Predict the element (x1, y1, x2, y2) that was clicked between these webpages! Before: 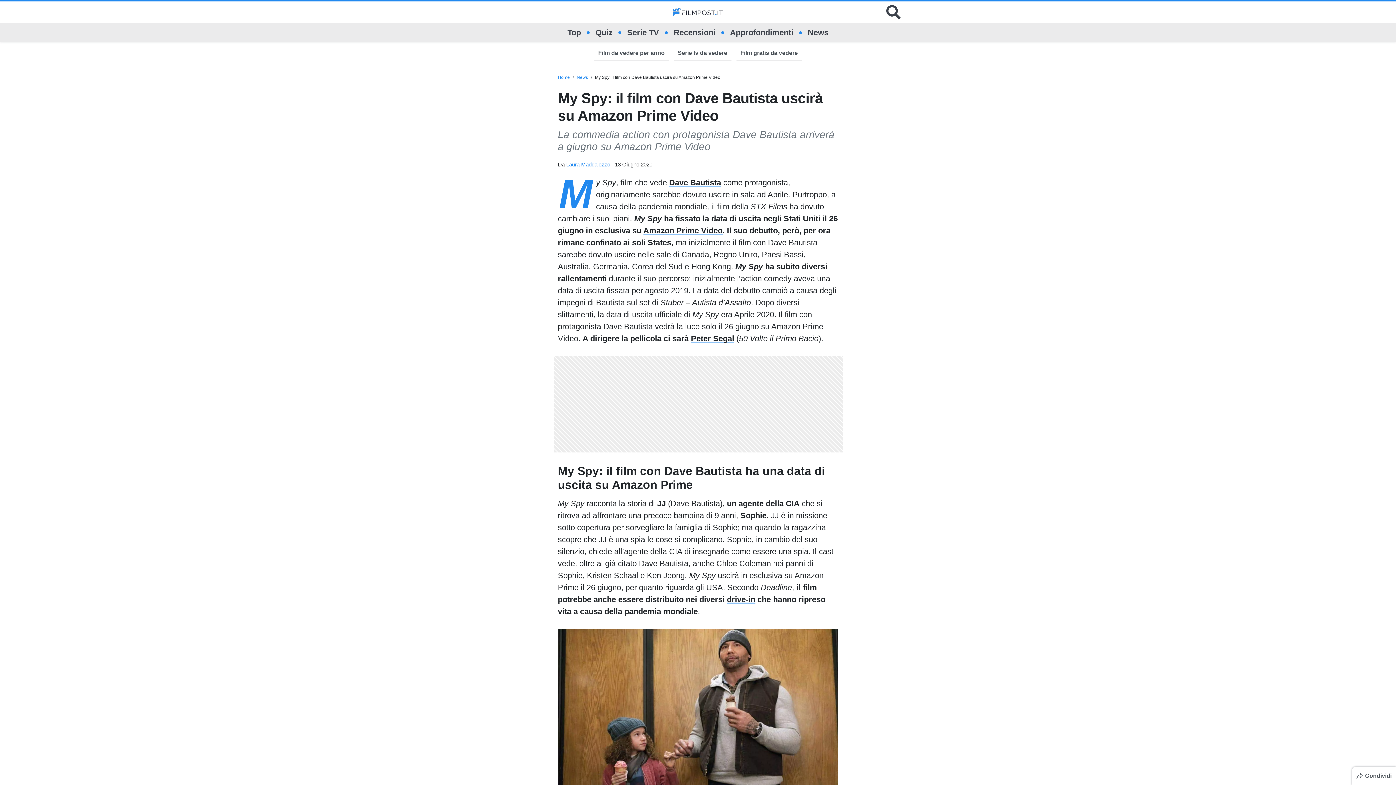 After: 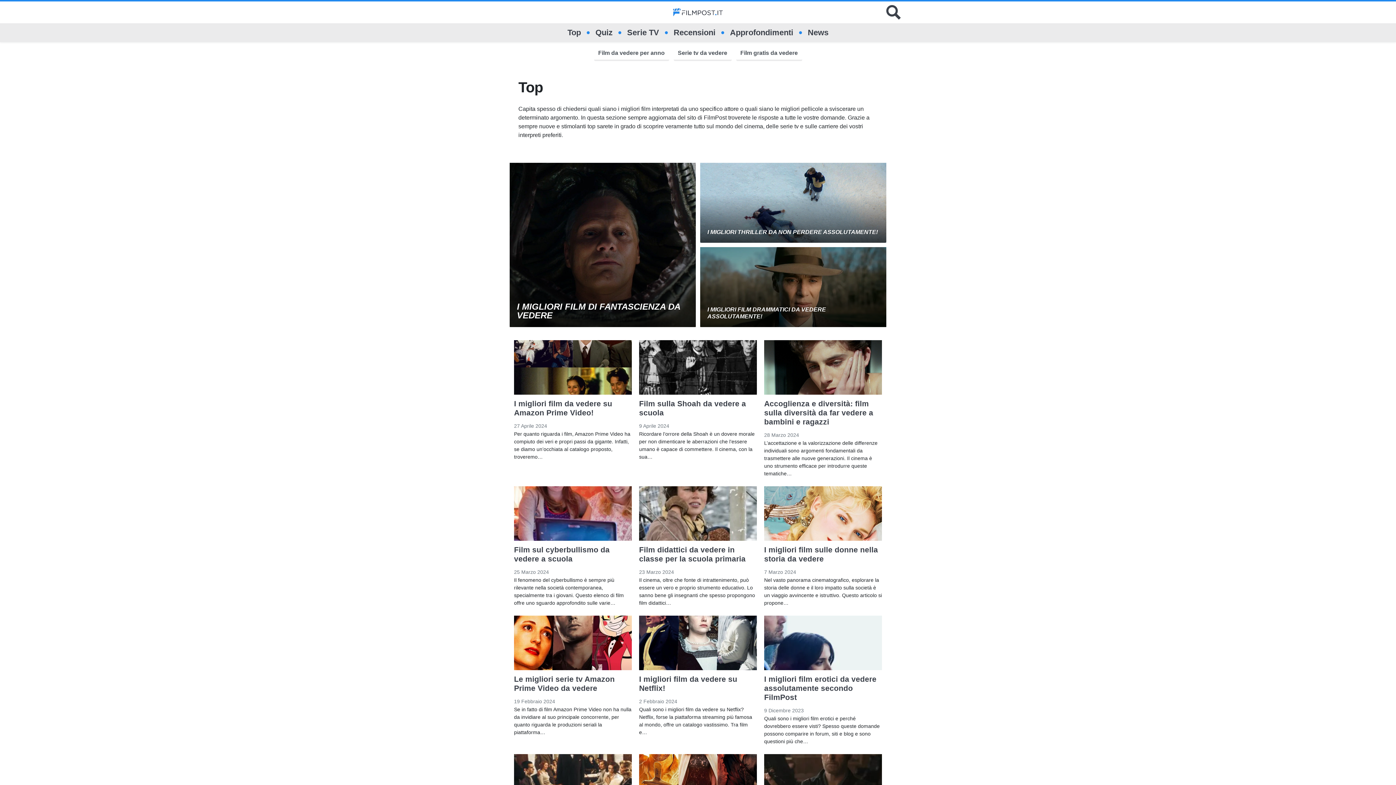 Action: label: Top bbox: (567, 23, 581, 42)